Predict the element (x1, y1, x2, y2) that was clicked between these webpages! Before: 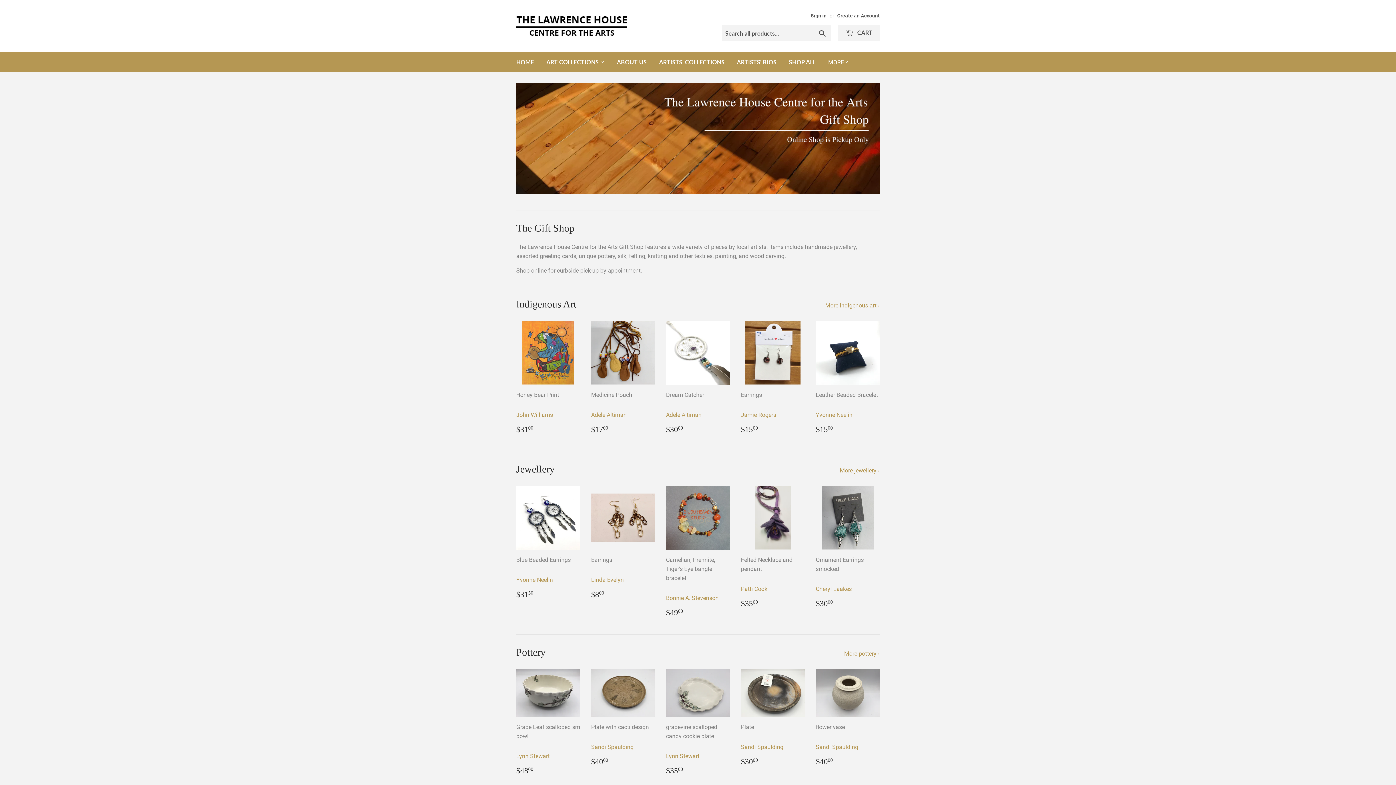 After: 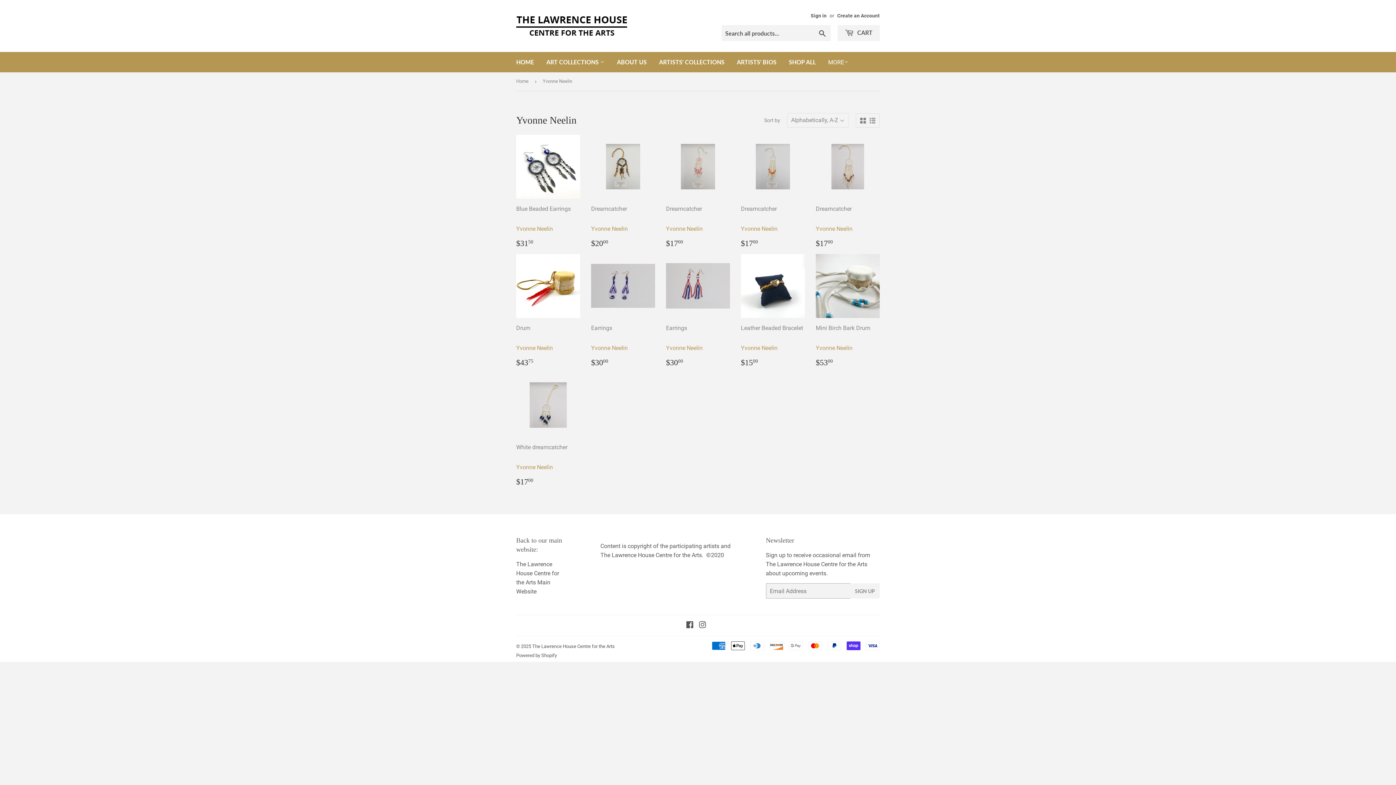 Action: bbox: (816, 411, 852, 418) label: Yvonne Neelin